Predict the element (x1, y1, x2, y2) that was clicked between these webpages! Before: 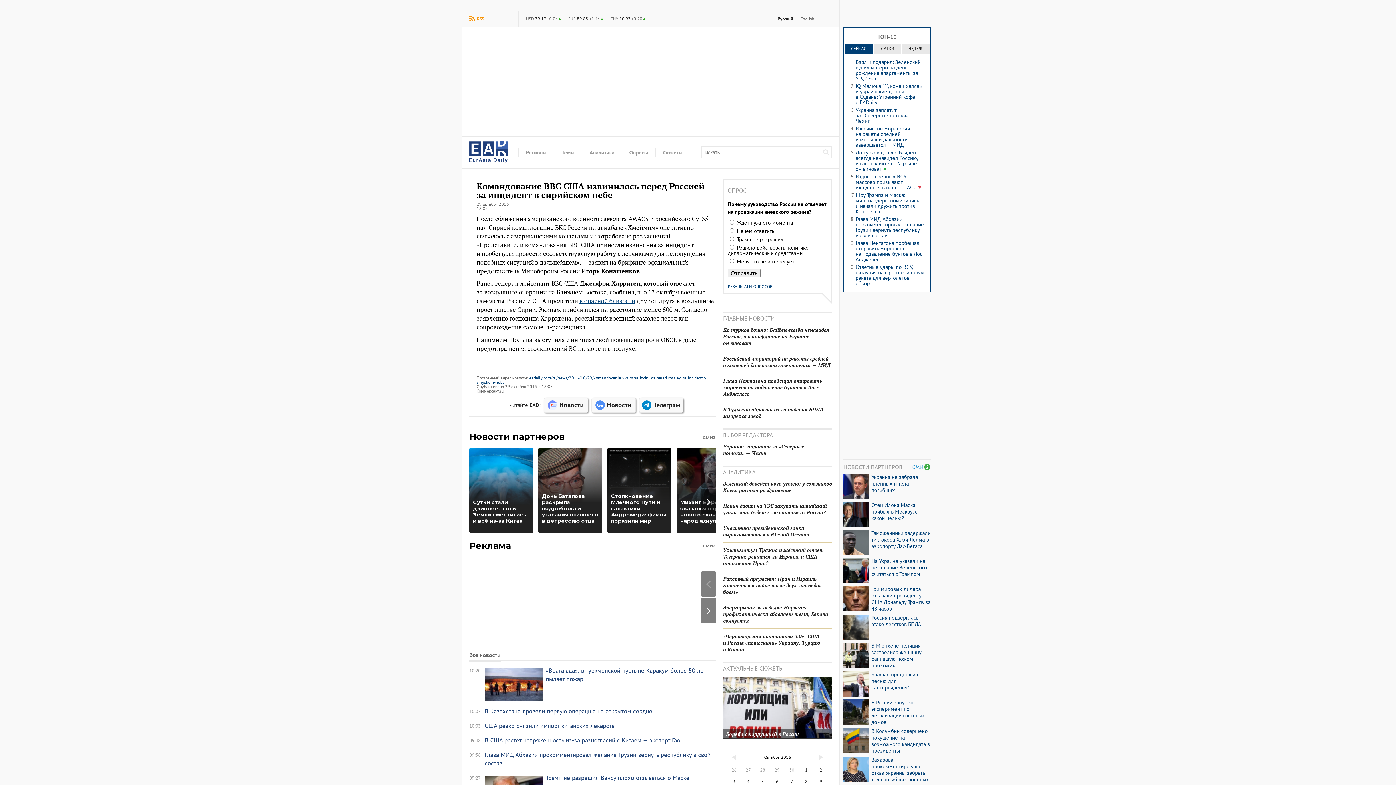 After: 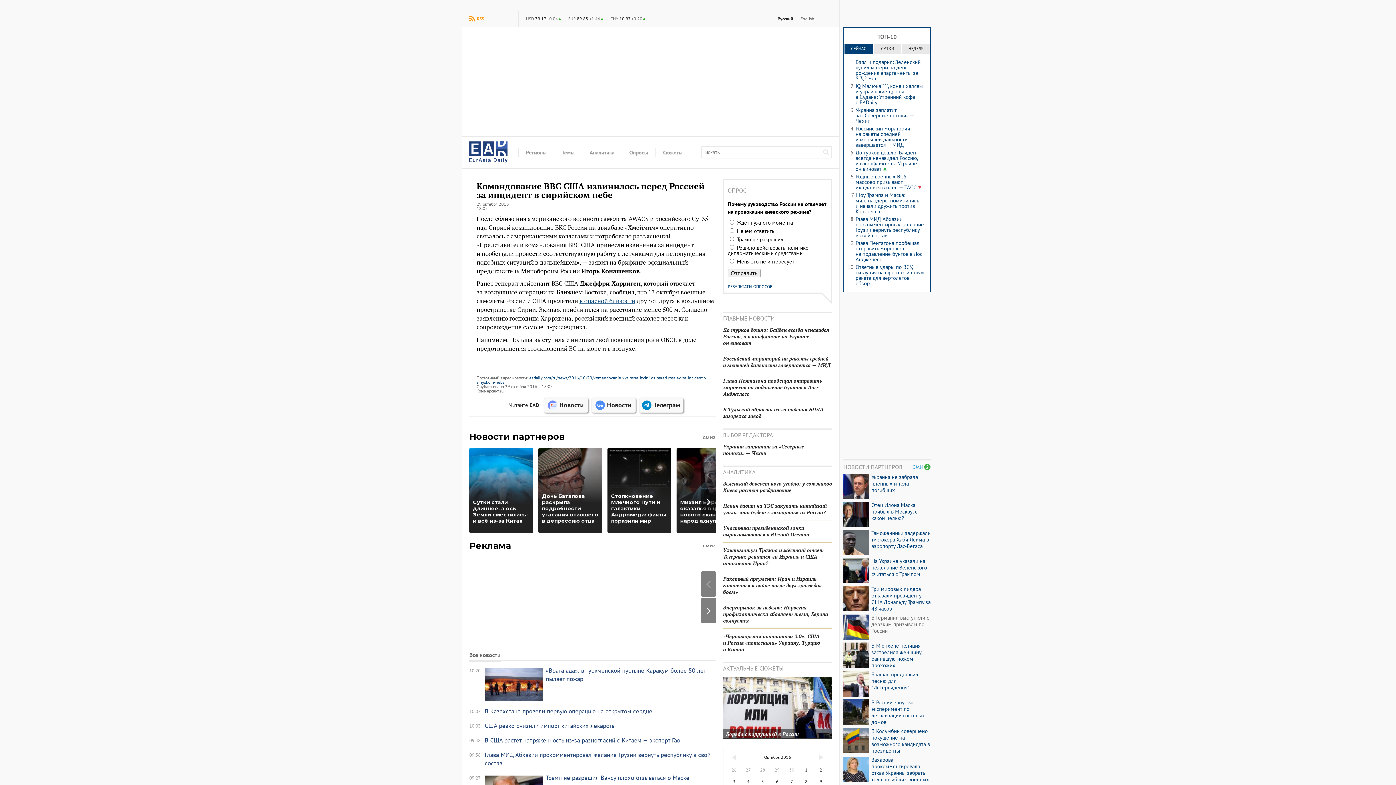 Action: bbox: (871, 614, 930, 628) label: Россия подверглась атаке десятков БПЛА